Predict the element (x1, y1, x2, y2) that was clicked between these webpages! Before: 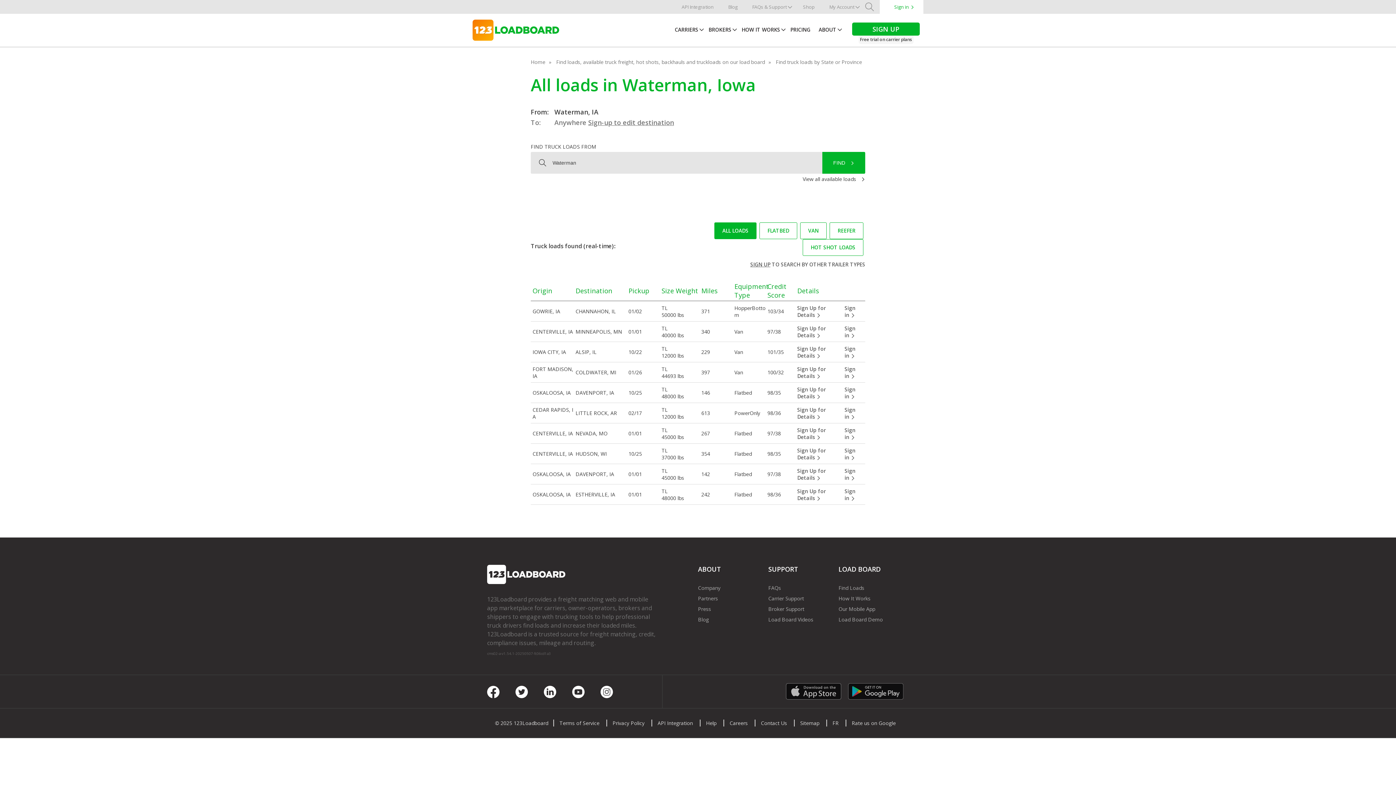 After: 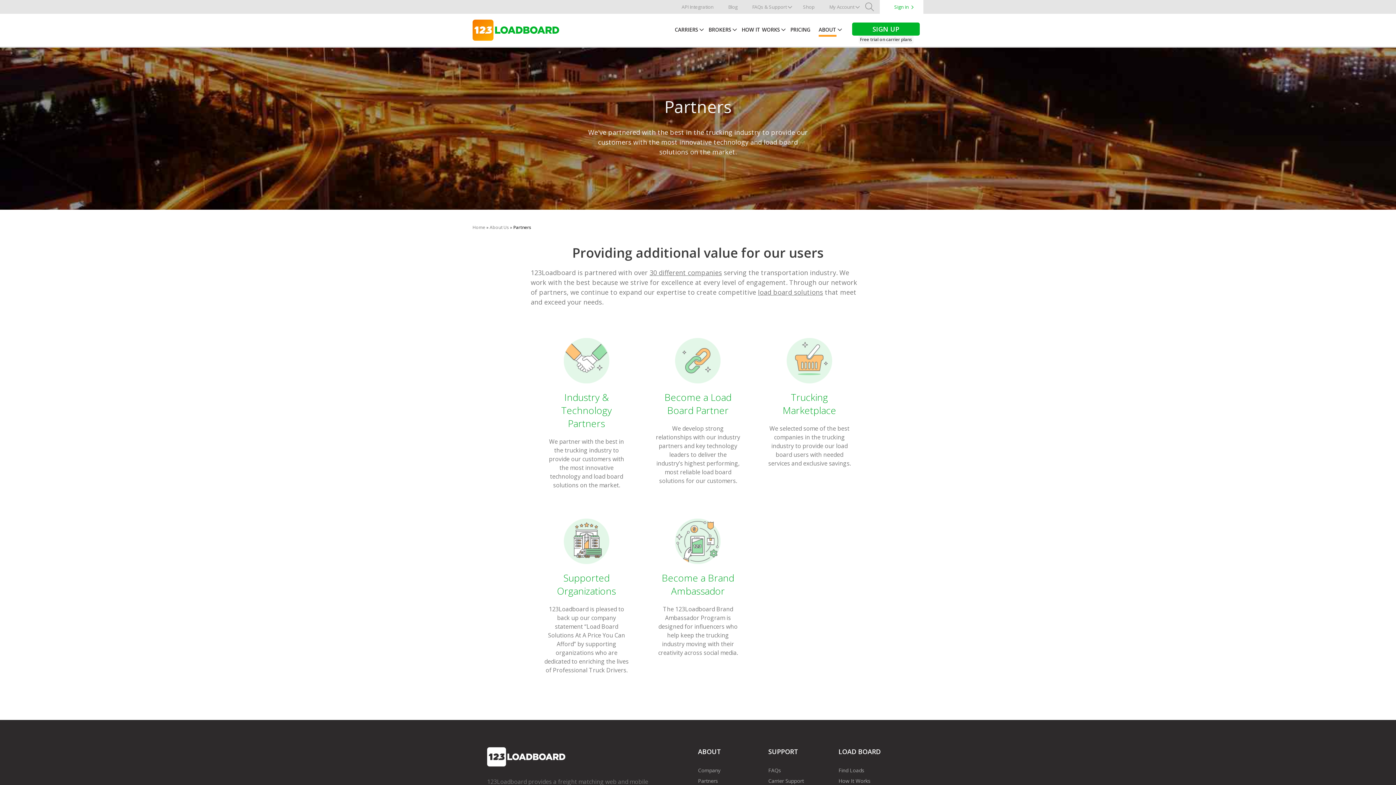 Action: label: Partners bbox: (698, 595, 718, 602)